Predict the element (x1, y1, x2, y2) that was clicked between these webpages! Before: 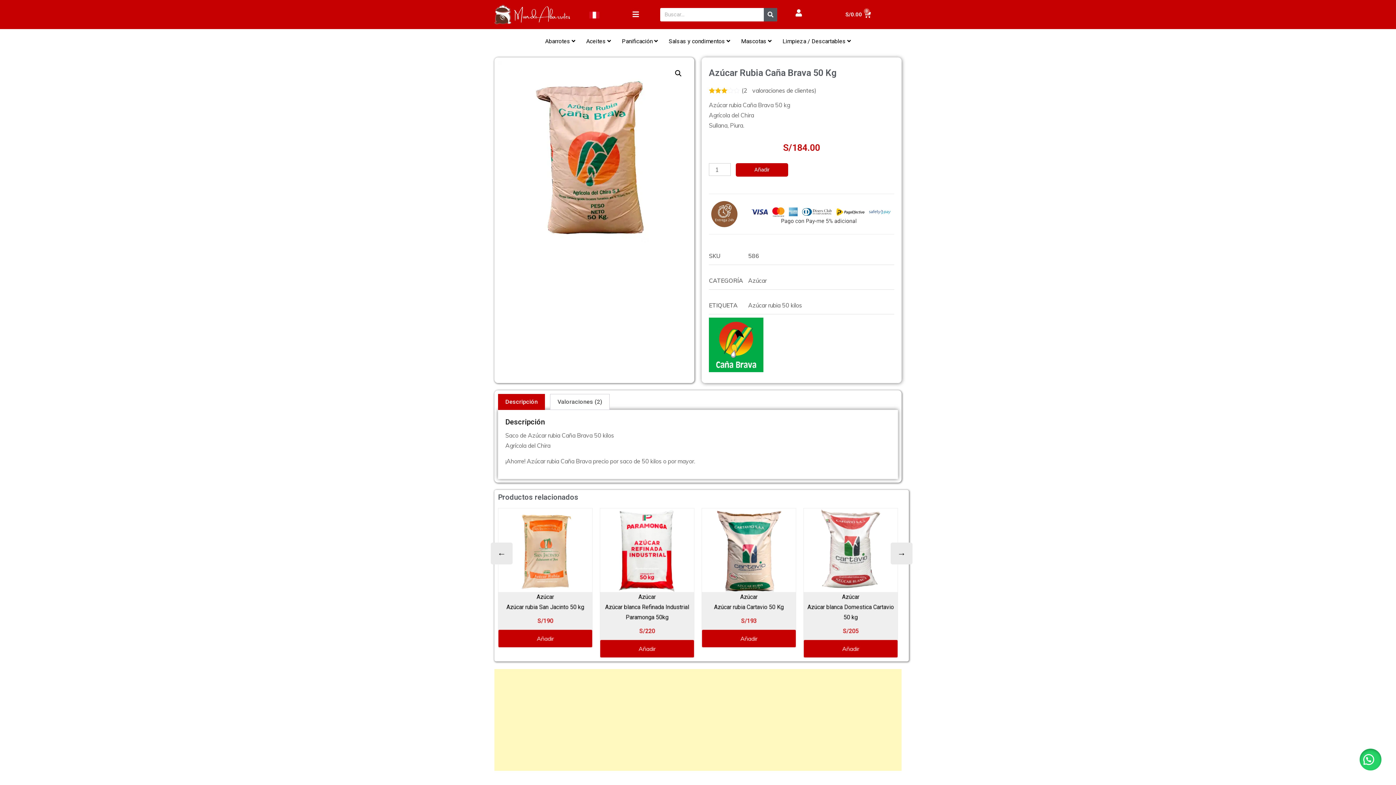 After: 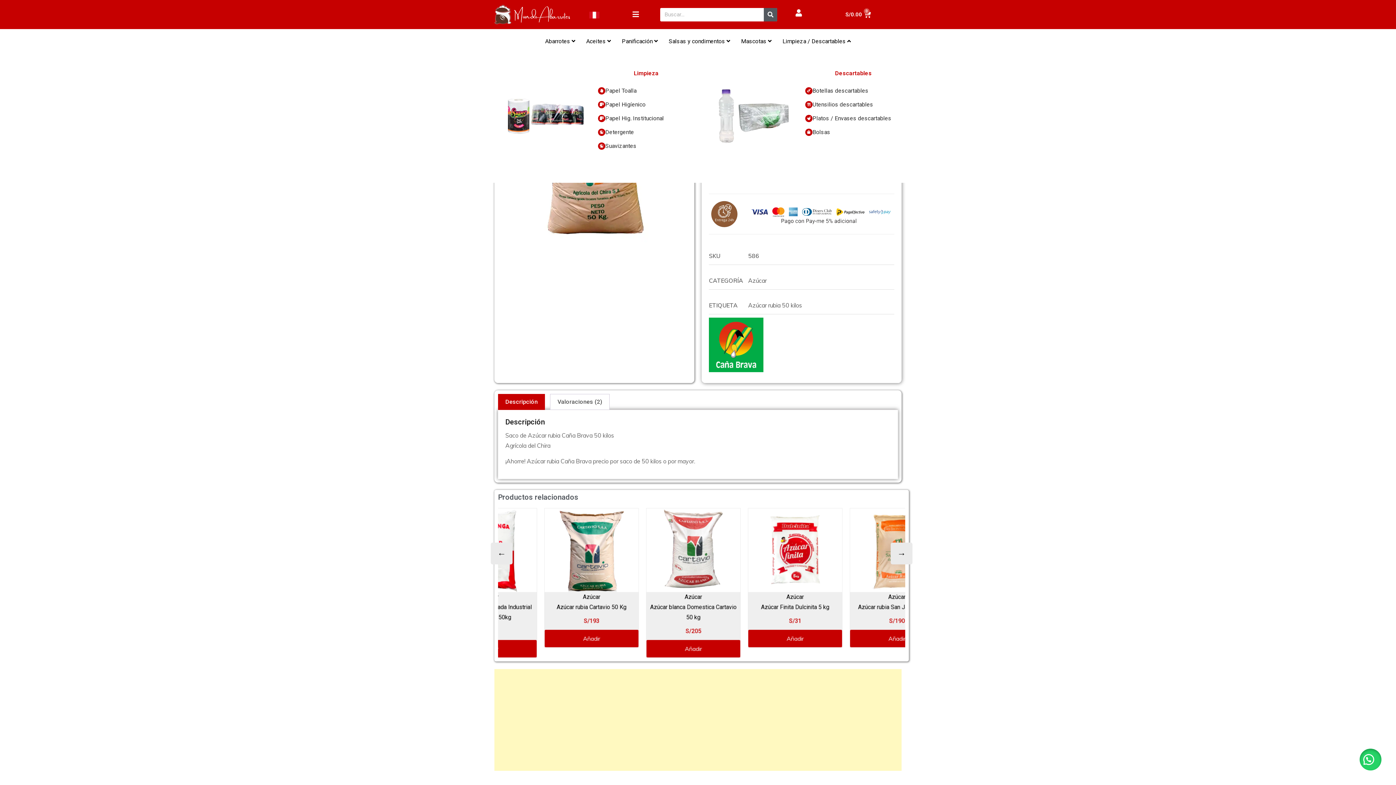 Action: bbox: (779, 32, 854, 50) label: Limpieza / Descartables 